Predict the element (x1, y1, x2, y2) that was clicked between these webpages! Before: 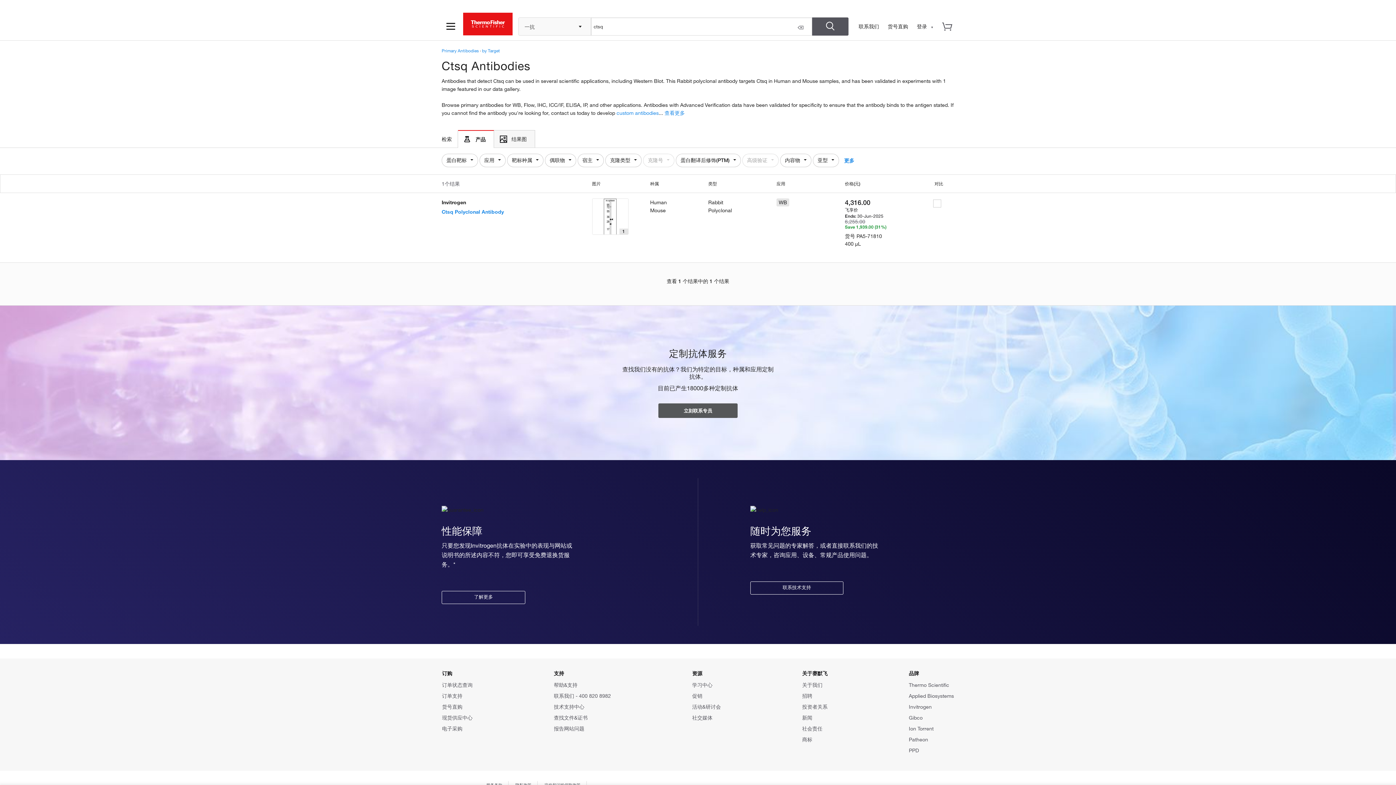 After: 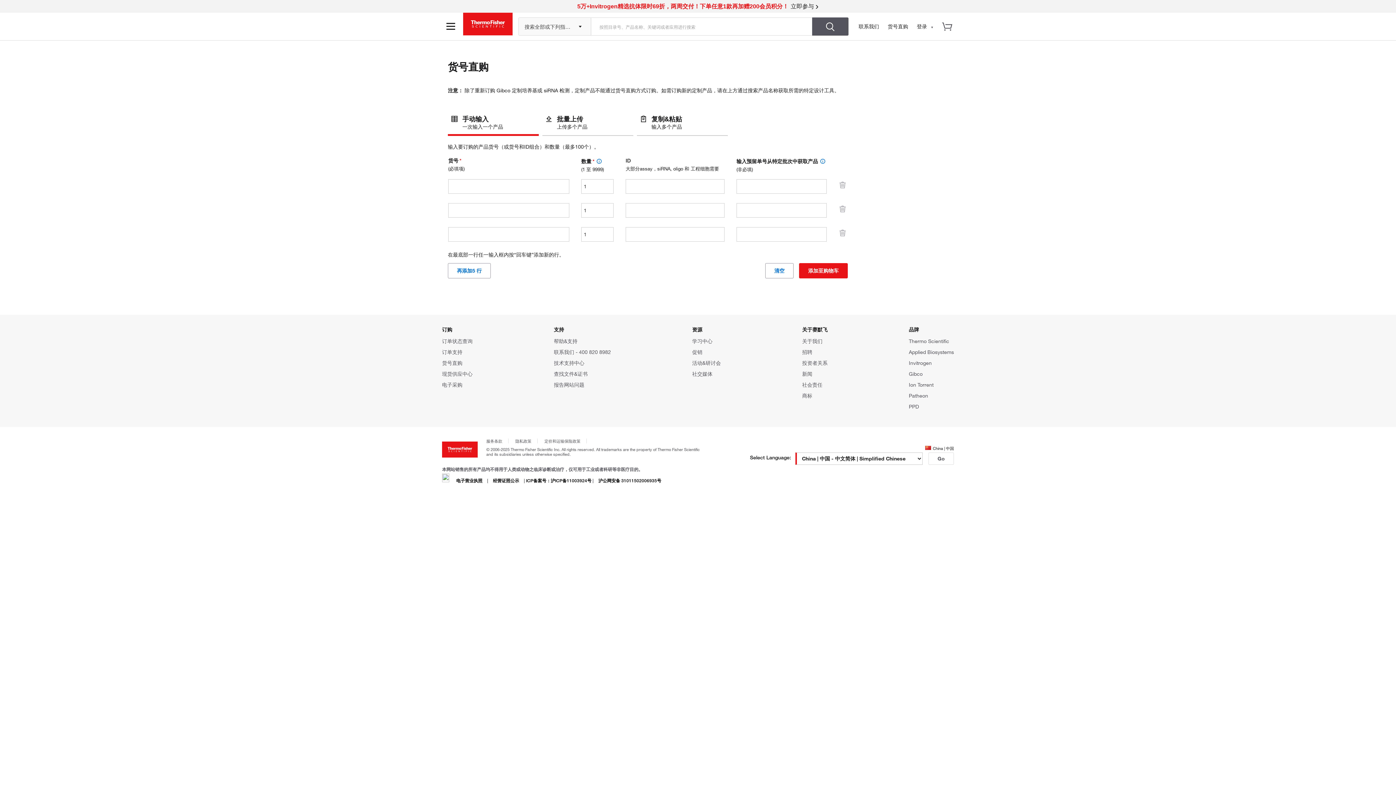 Action: bbox: (442, 704, 462, 710) label: 货号直购